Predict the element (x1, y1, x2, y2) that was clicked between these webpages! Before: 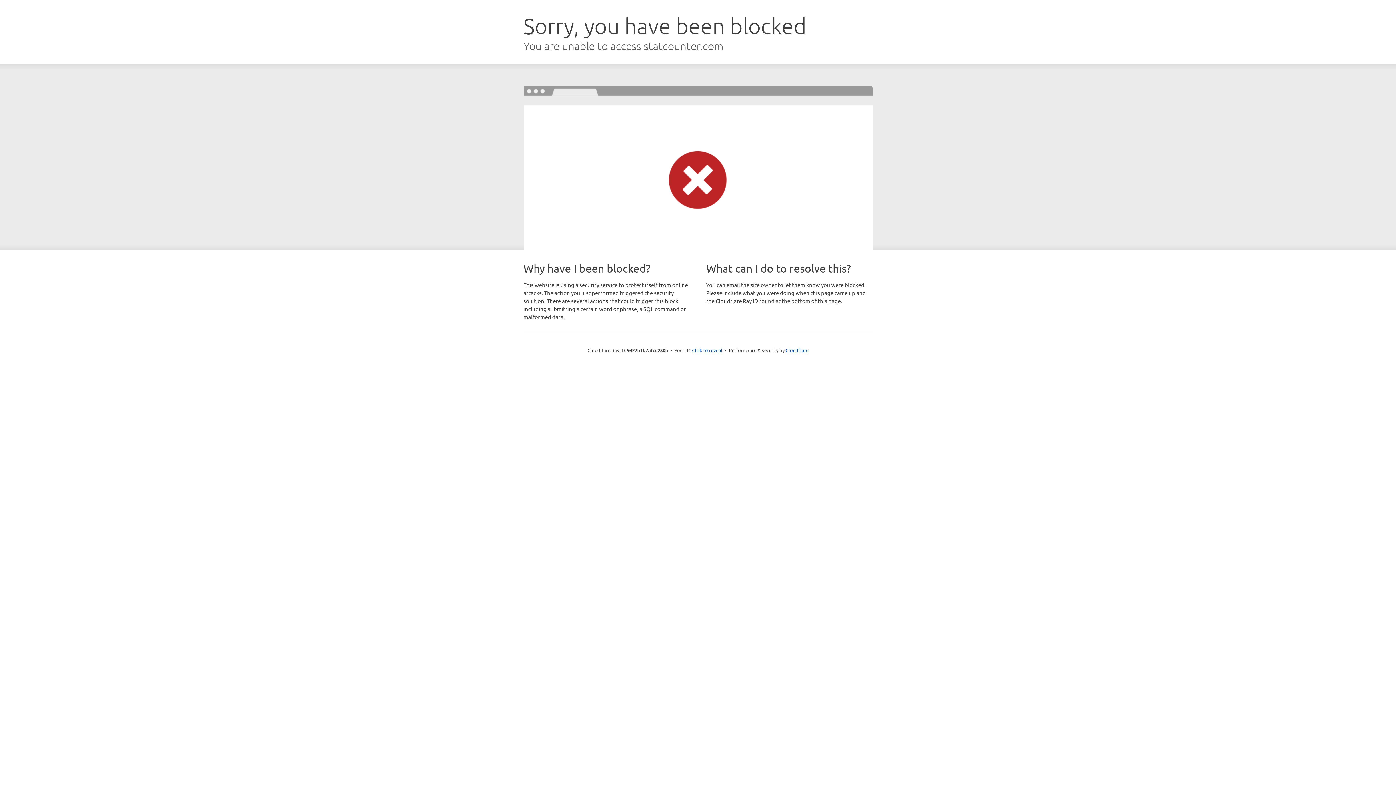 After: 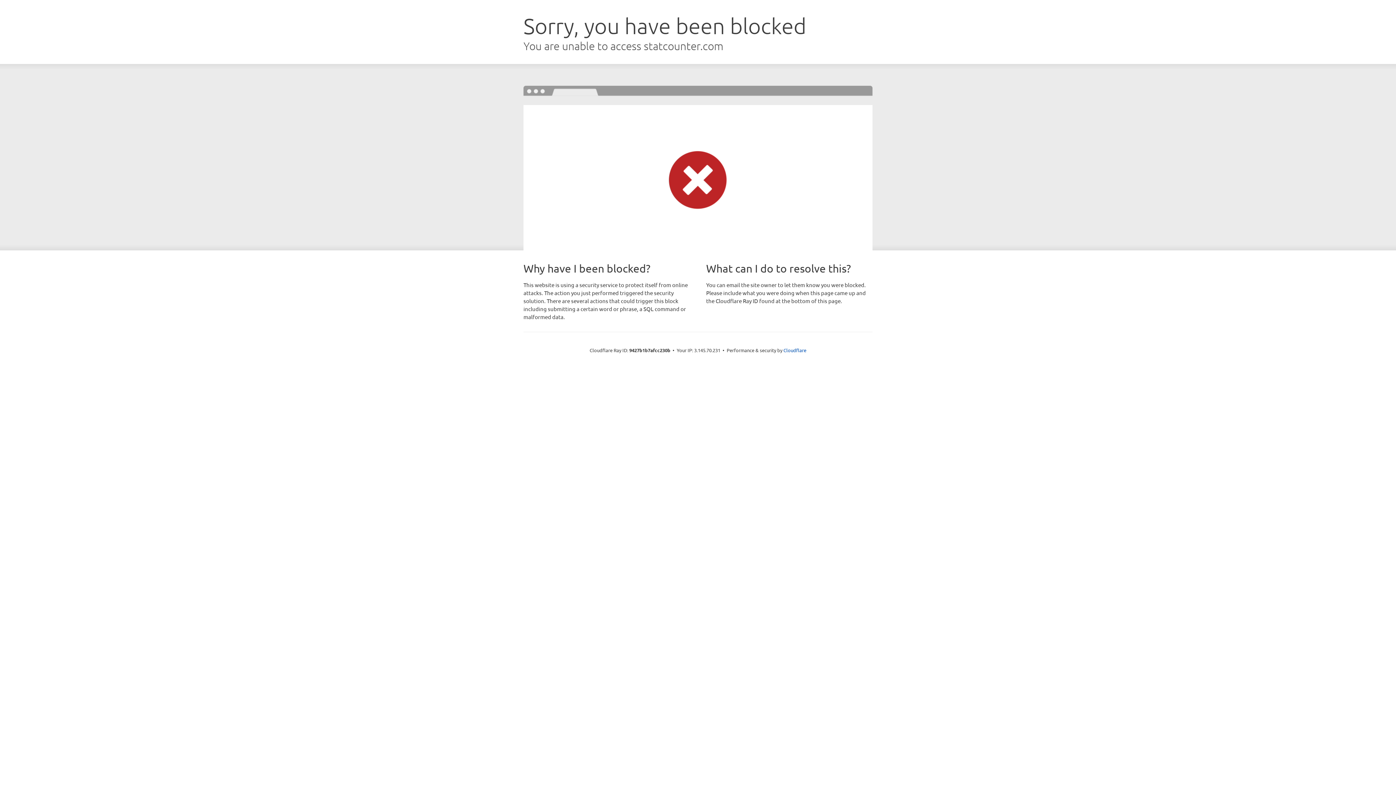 Action: label: Click to reveal bbox: (692, 346, 722, 353)